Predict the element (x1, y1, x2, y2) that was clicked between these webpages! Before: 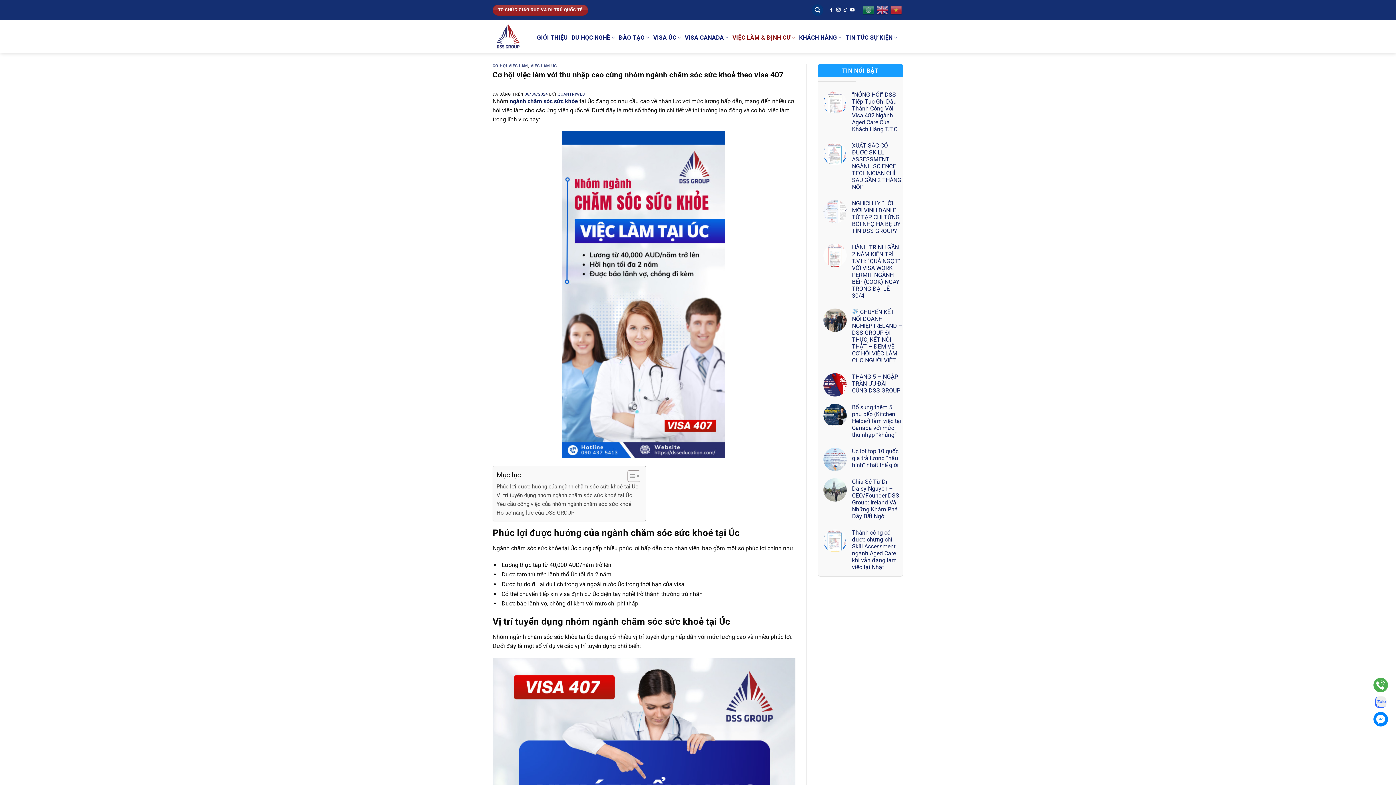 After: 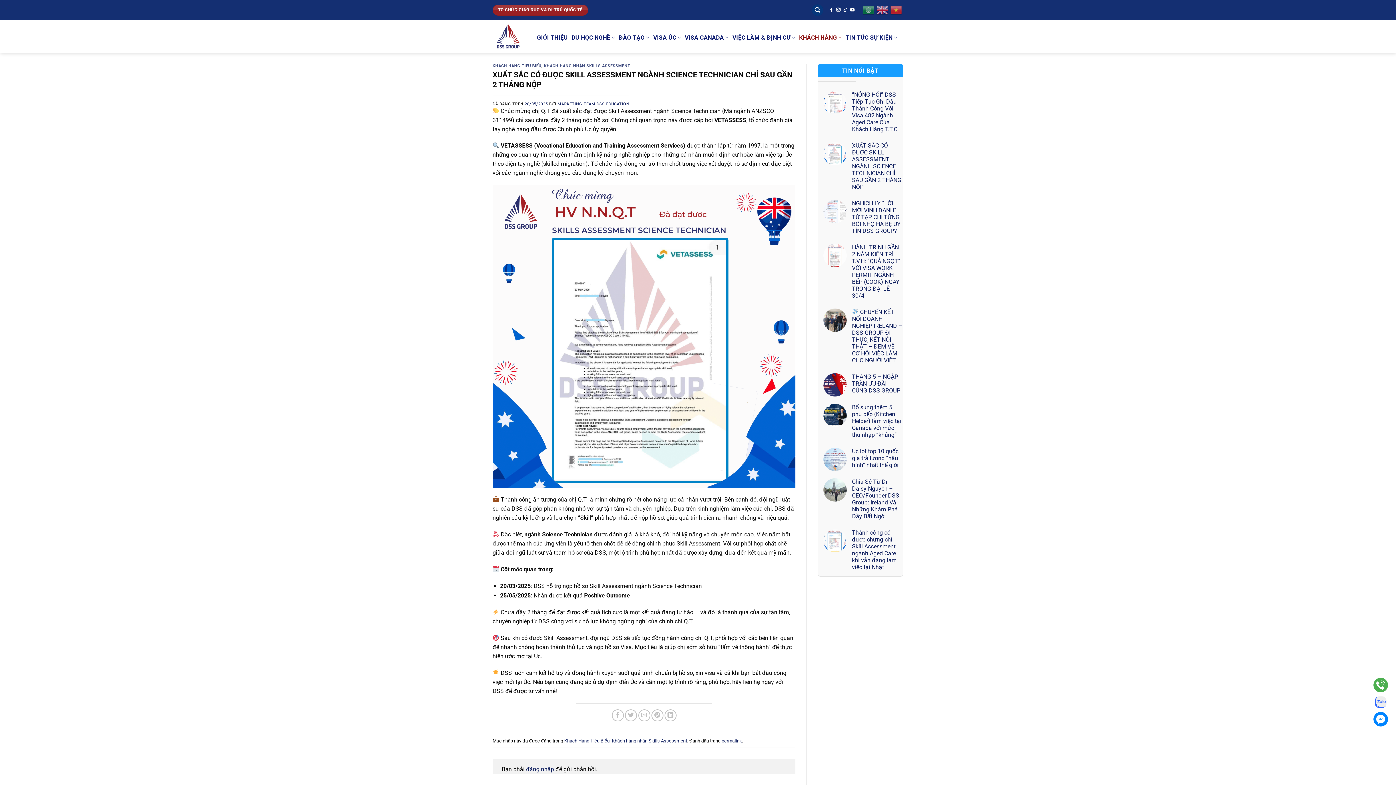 Action: label: XUẤT SẮC CÓ ĐƯỢC SKILL ASSESSMENT NGÀNH SCIENCE TECHNICIAN CHỈ SAU GẦN 2 THÁNG NỘP bbox: (852, 142, 903, 190)